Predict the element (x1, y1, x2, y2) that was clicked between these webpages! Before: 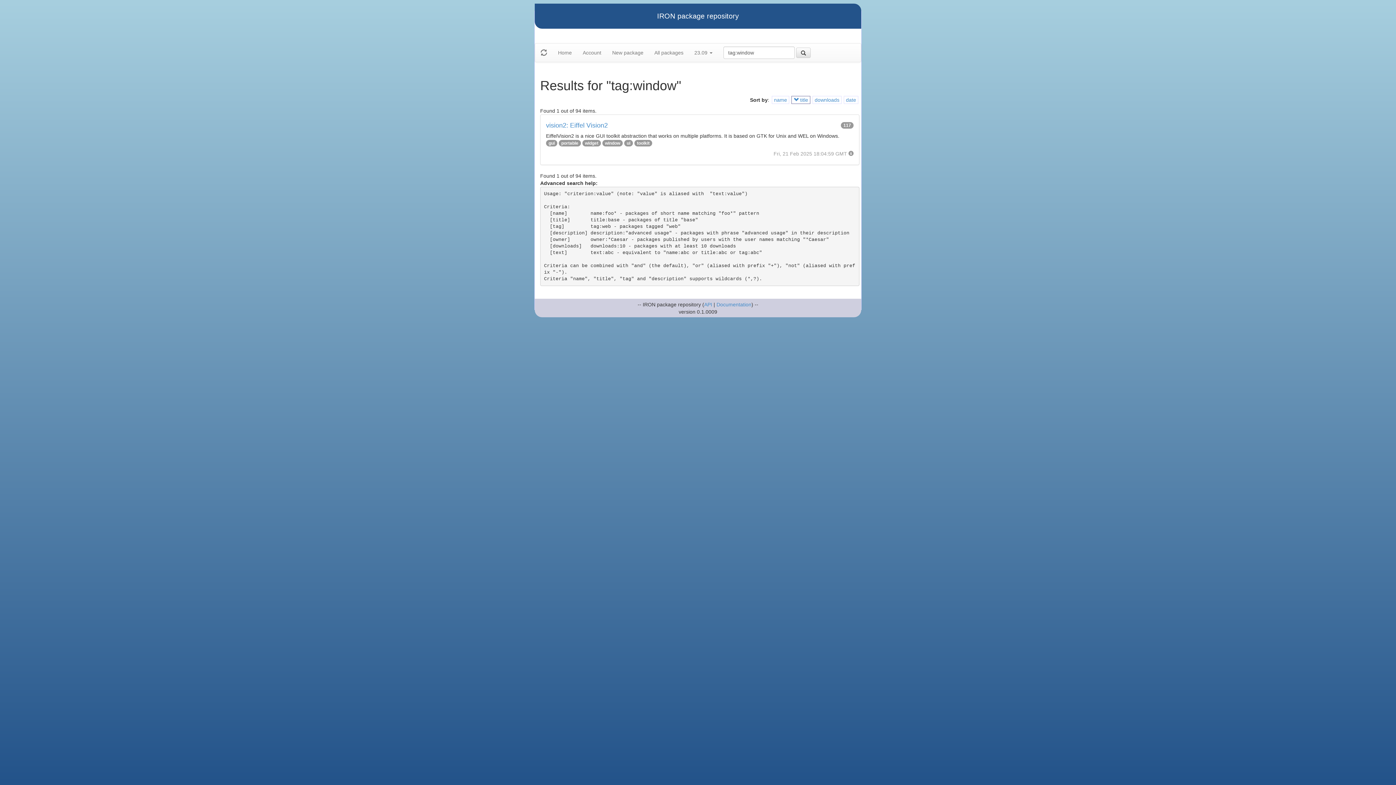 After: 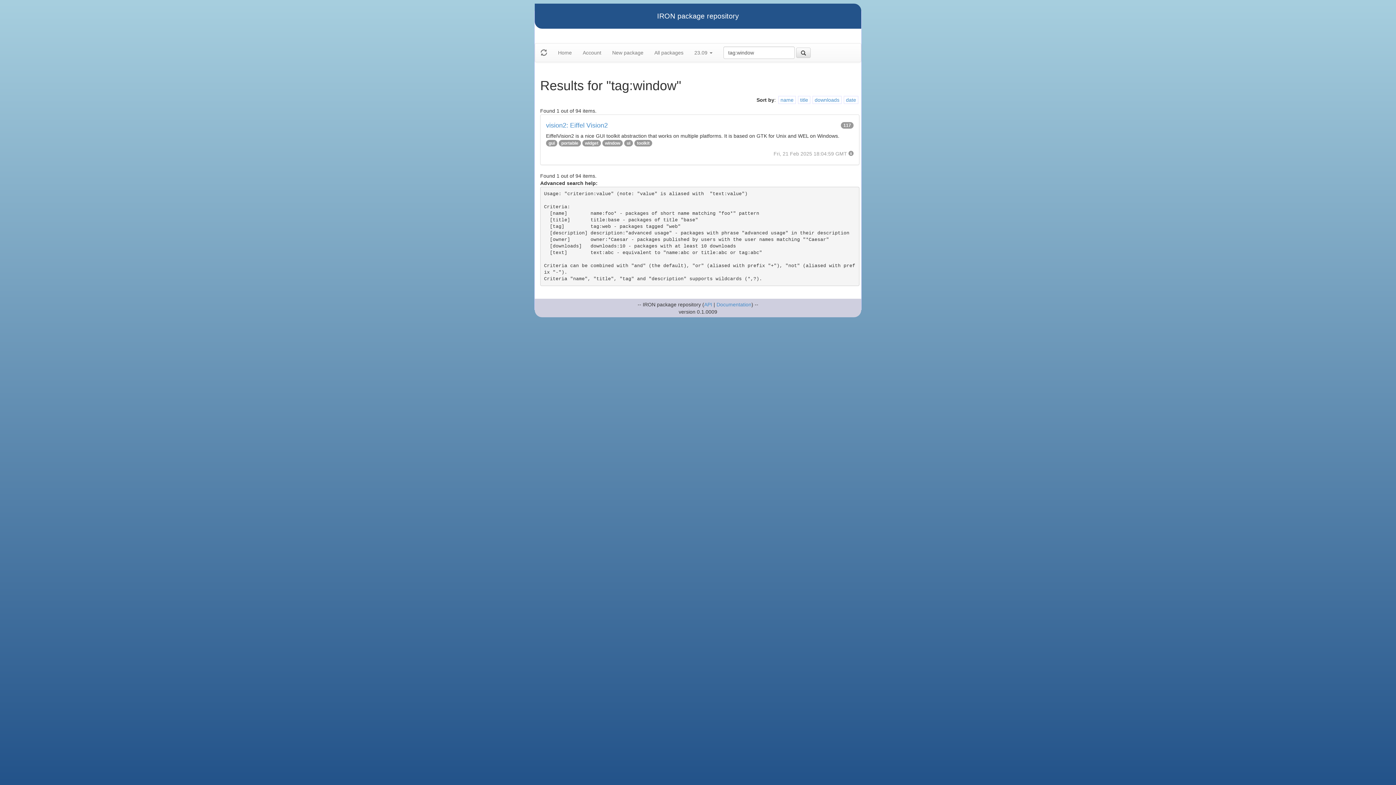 Action: label: window bbox: (605, 140, 620, 145)